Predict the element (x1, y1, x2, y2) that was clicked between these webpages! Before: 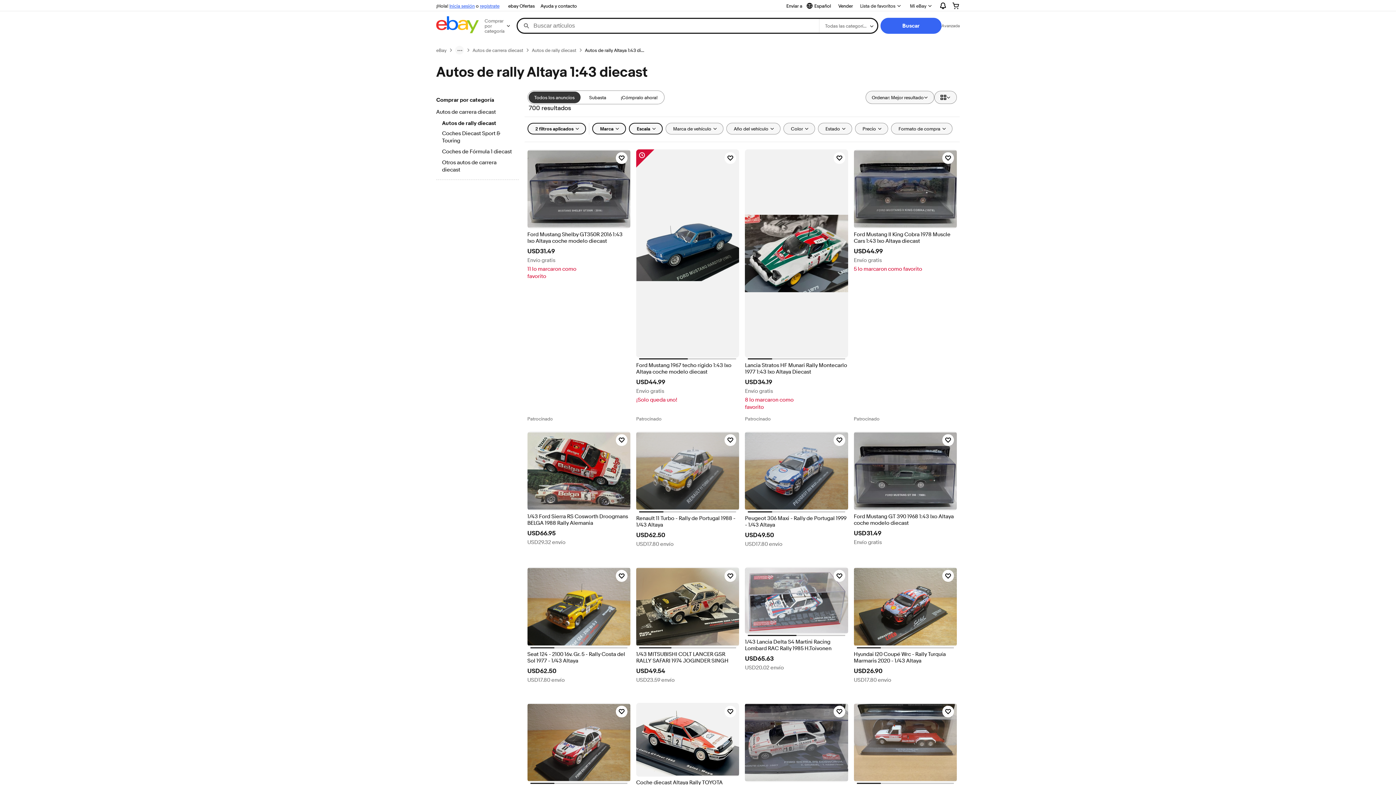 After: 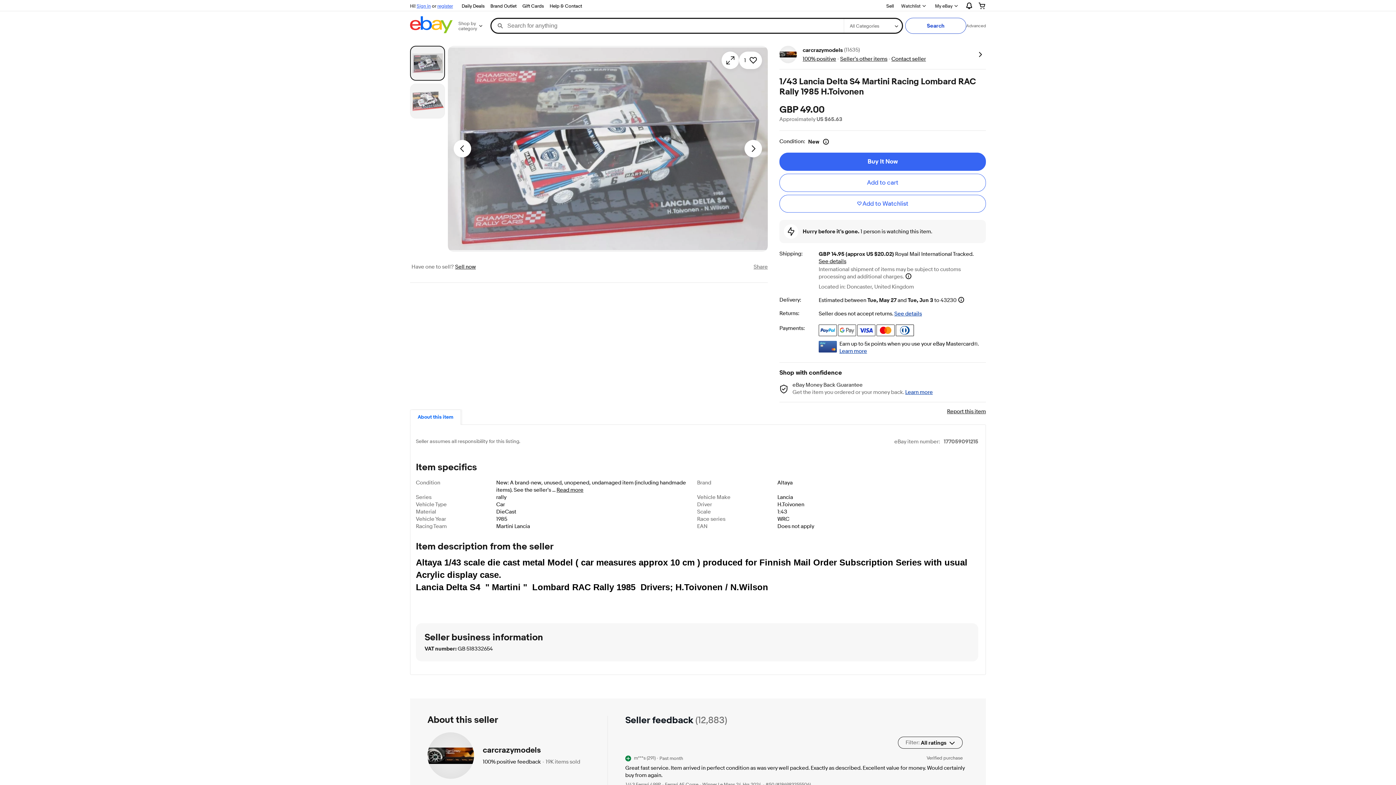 Action: label: 1/43 Lancia Delta S4 Martini Racing Lombard RAC Rally 1985 H.Toivonen bbox: (745, 639, 848, 652)